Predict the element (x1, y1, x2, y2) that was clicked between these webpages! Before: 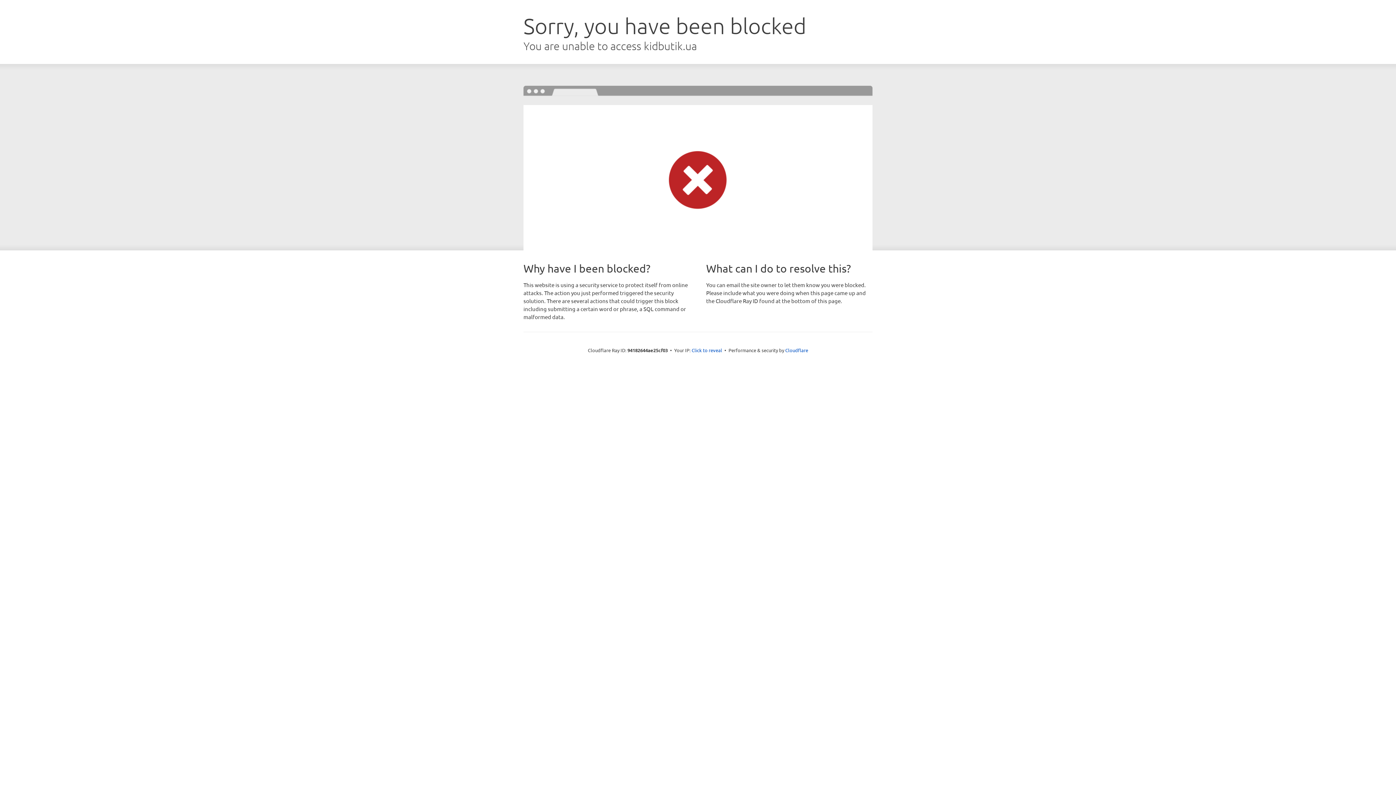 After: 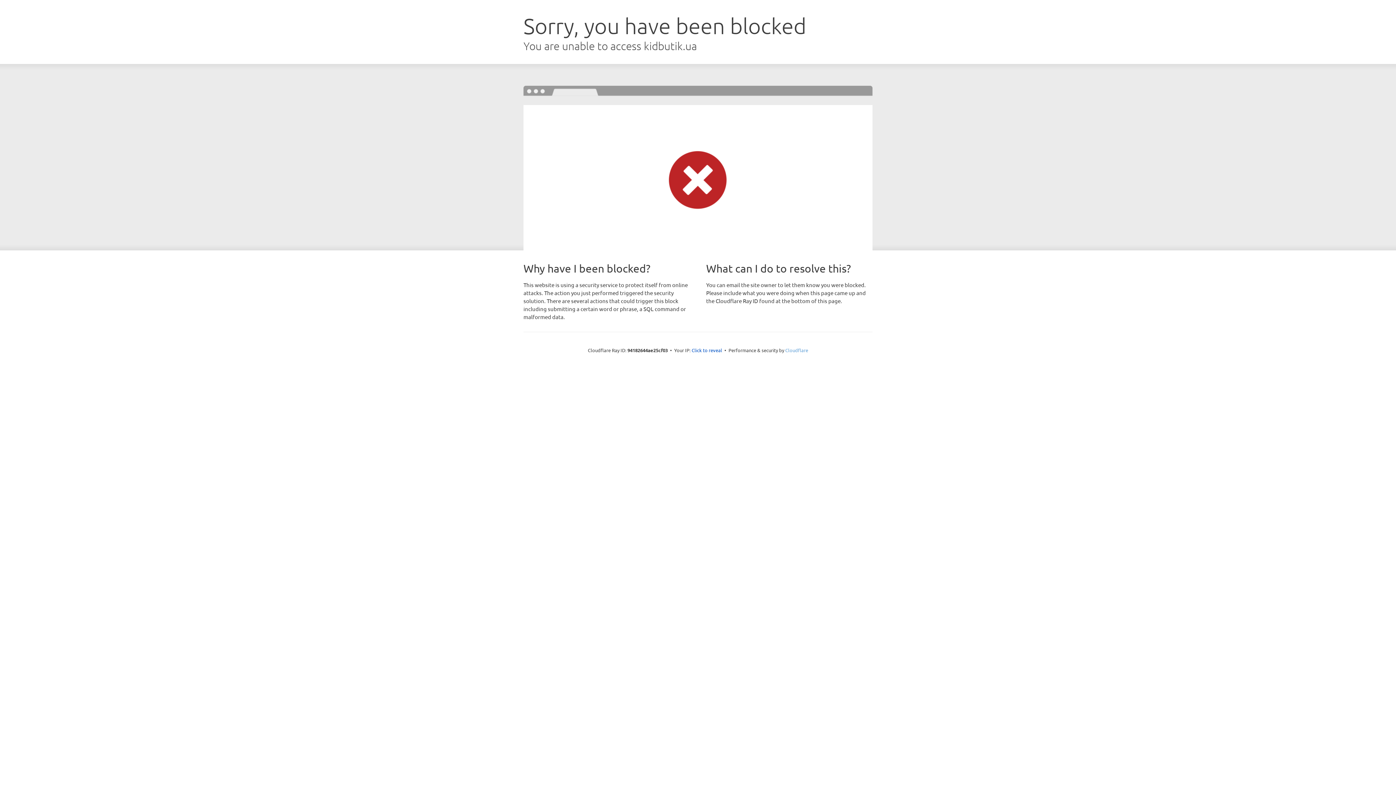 Action: label: Cloudflare bbox: (785, 347, 808, 353)